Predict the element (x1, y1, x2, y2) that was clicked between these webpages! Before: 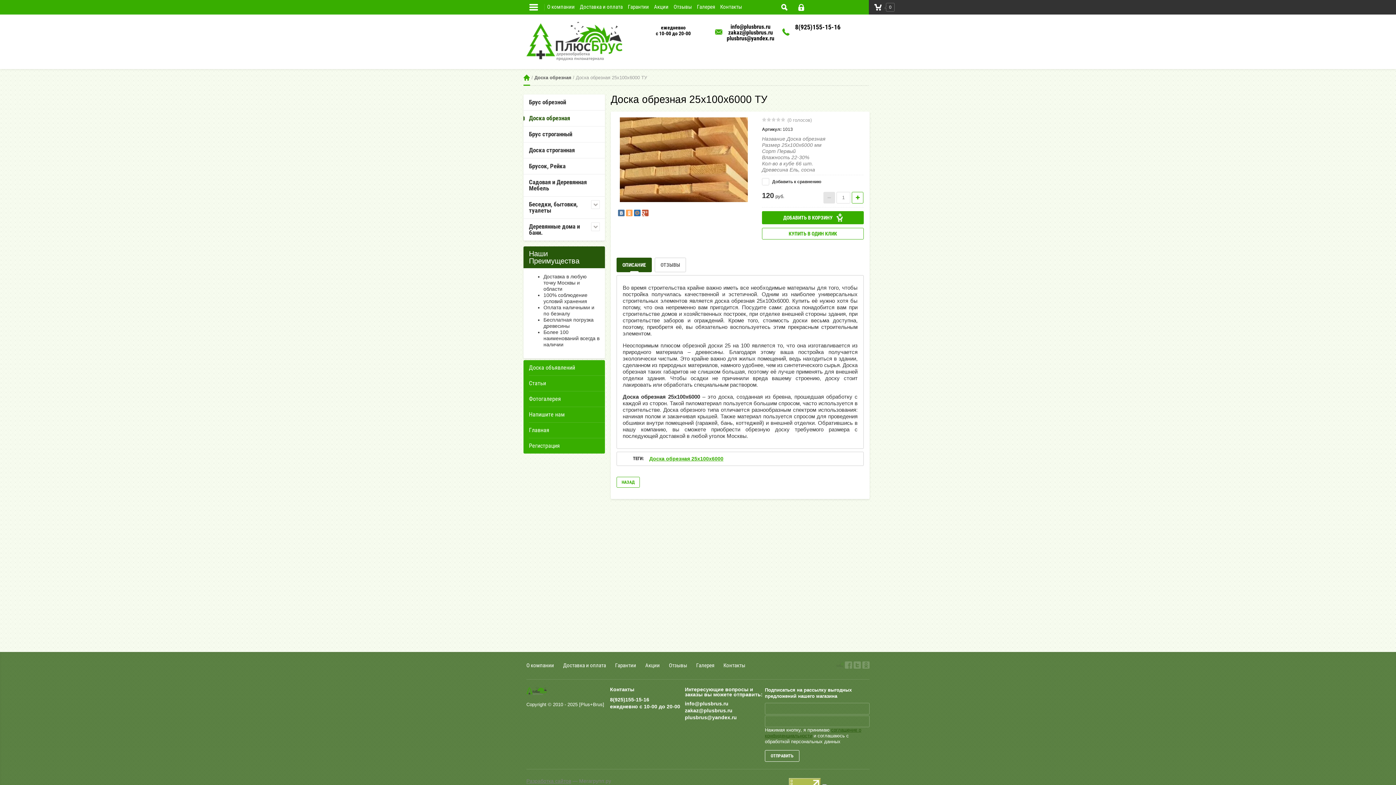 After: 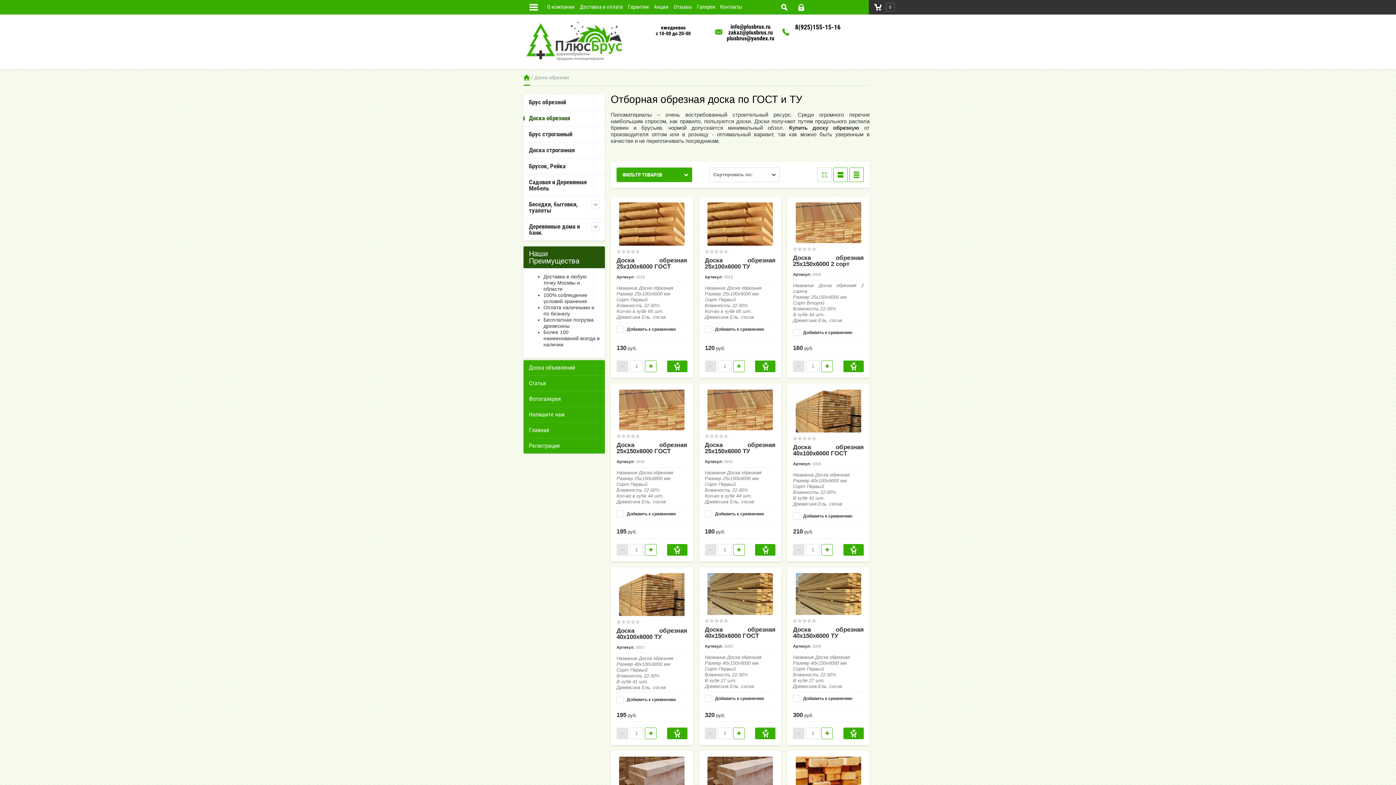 Action: bbox: (523, 110, 605, 126) label: Доска обрезная